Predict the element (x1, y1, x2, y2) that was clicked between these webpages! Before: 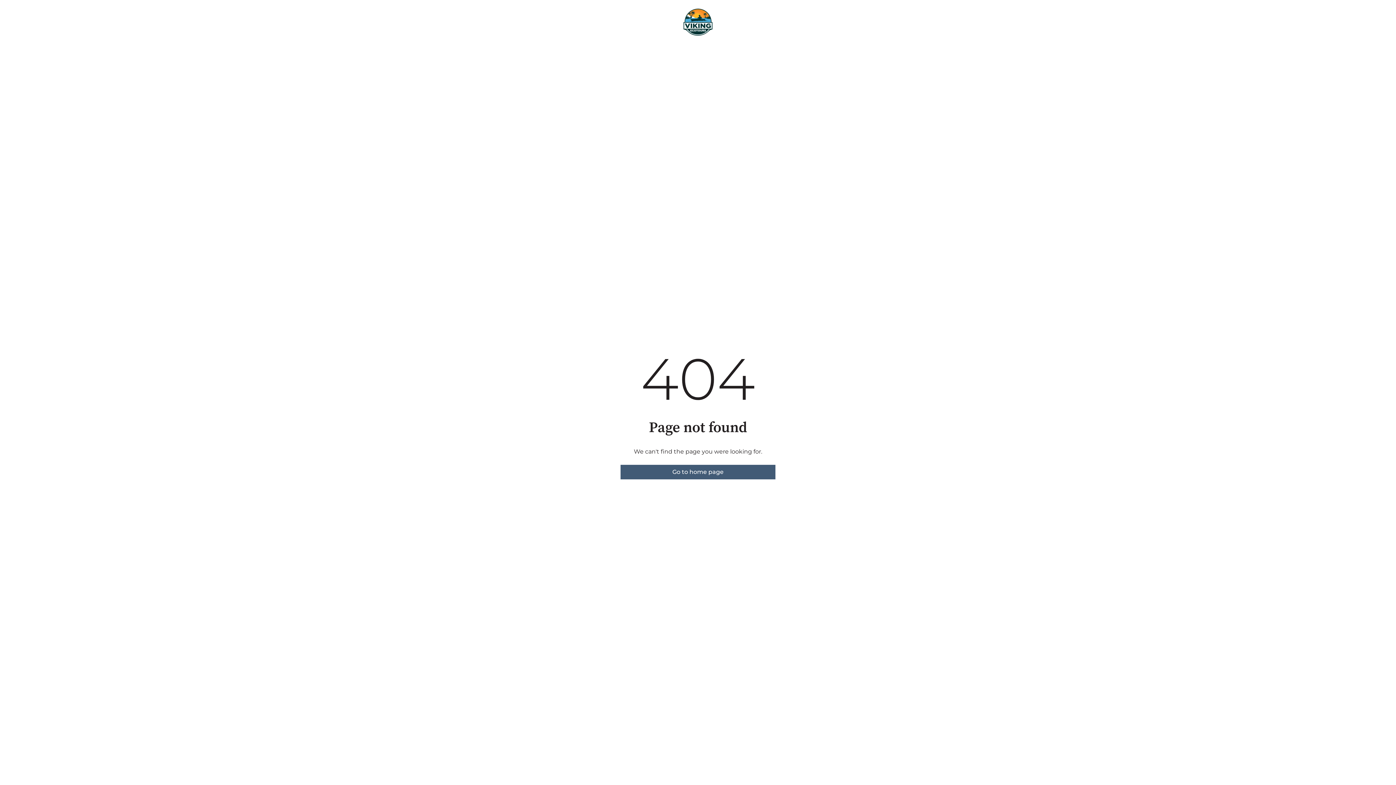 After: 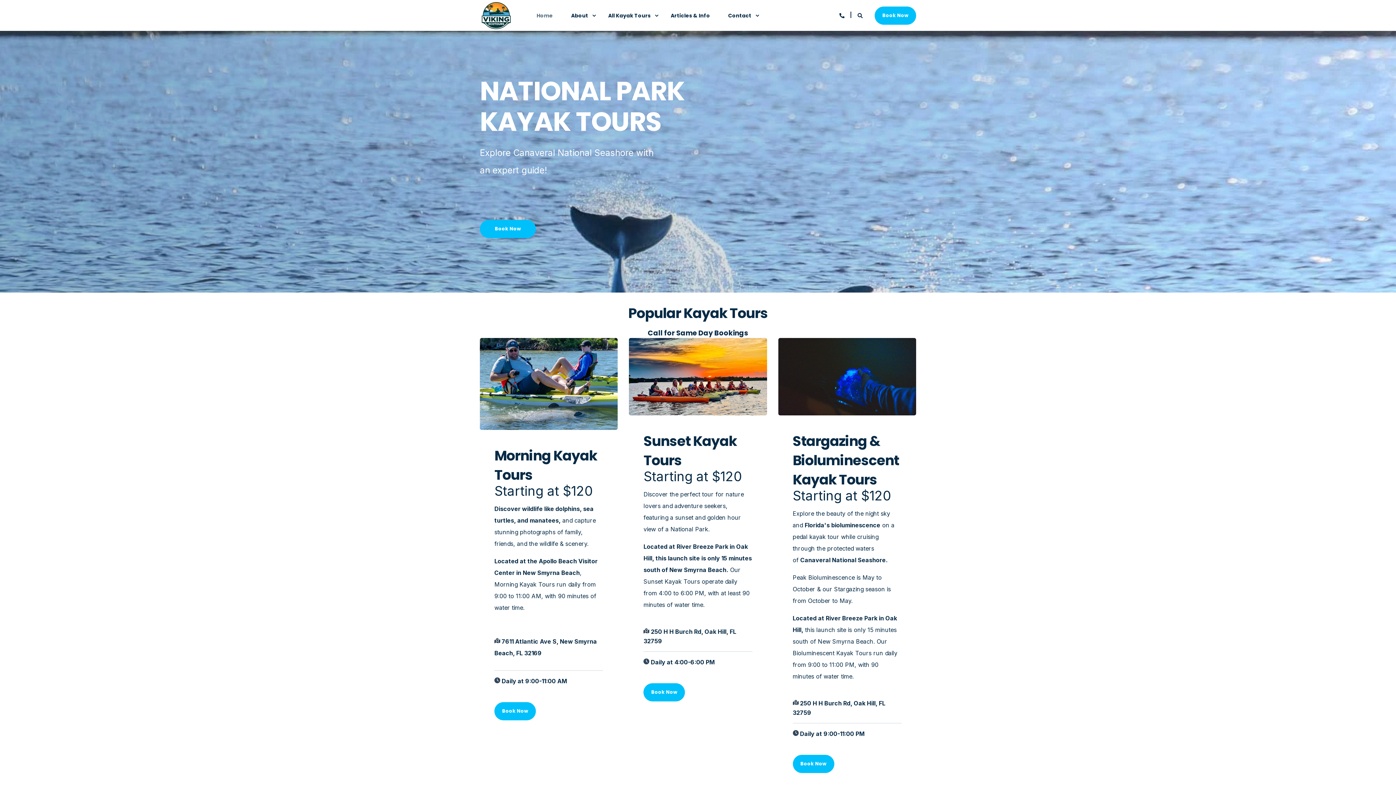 Action: label: Go to home page bbox: (620, 465, 775, 479)